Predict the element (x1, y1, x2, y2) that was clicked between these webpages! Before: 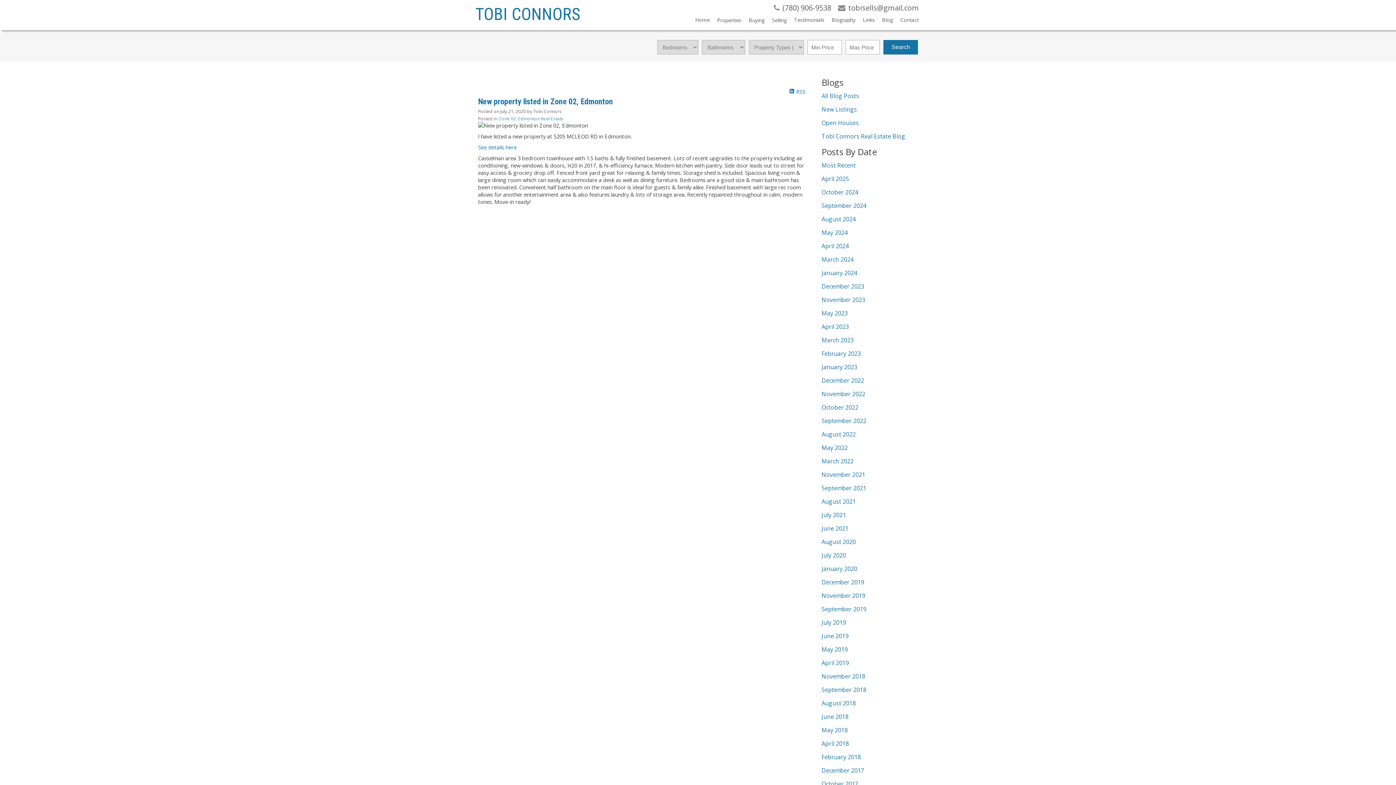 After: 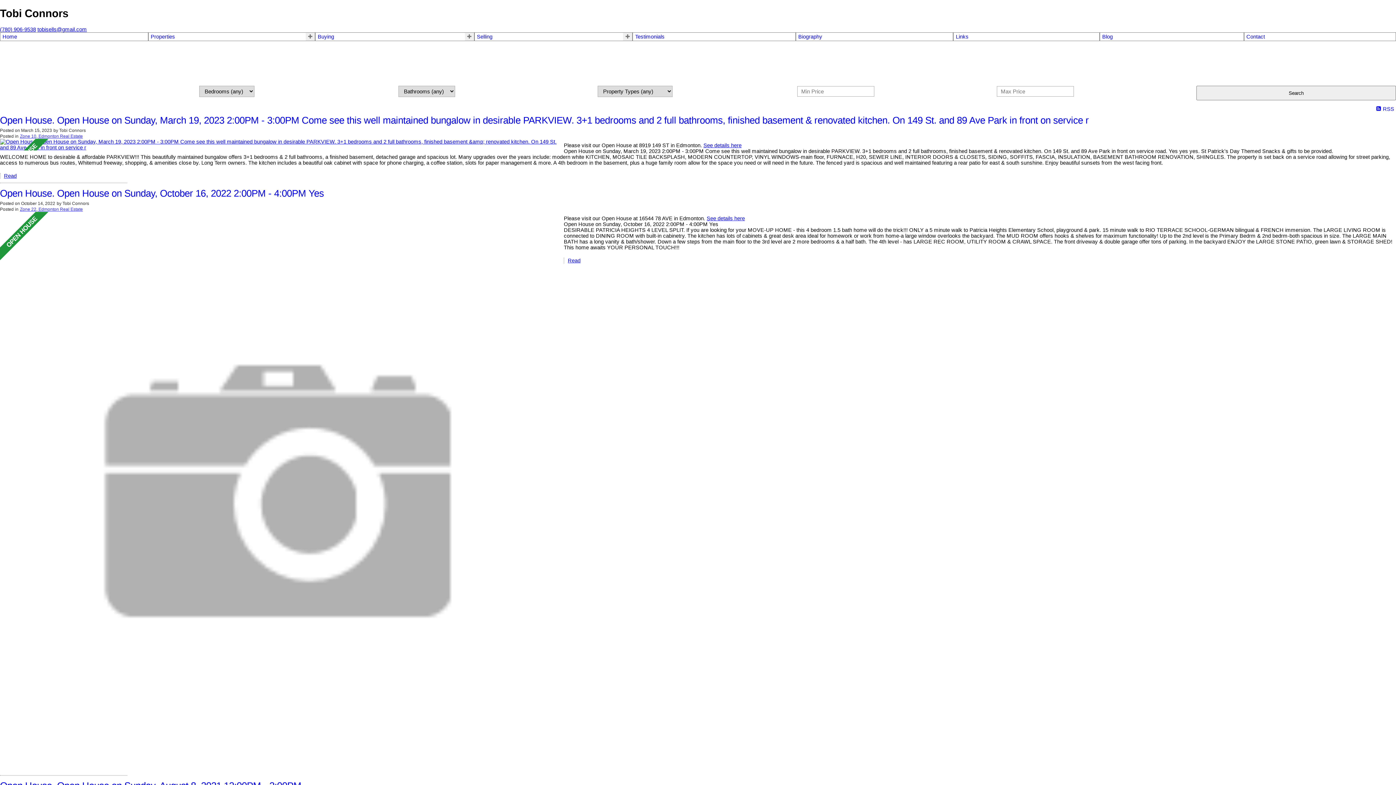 Action: label: Open Houses bbox: (821, 118, 858, 126)